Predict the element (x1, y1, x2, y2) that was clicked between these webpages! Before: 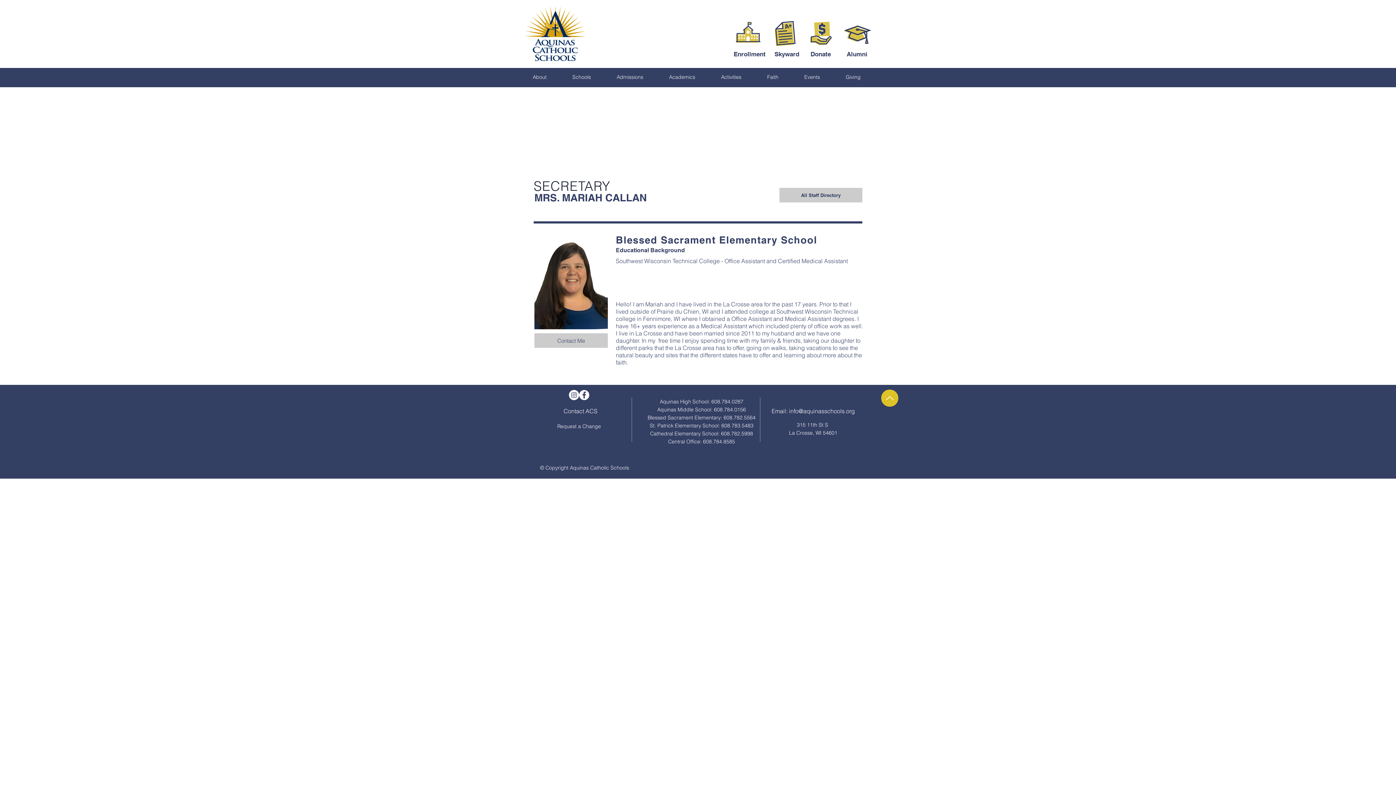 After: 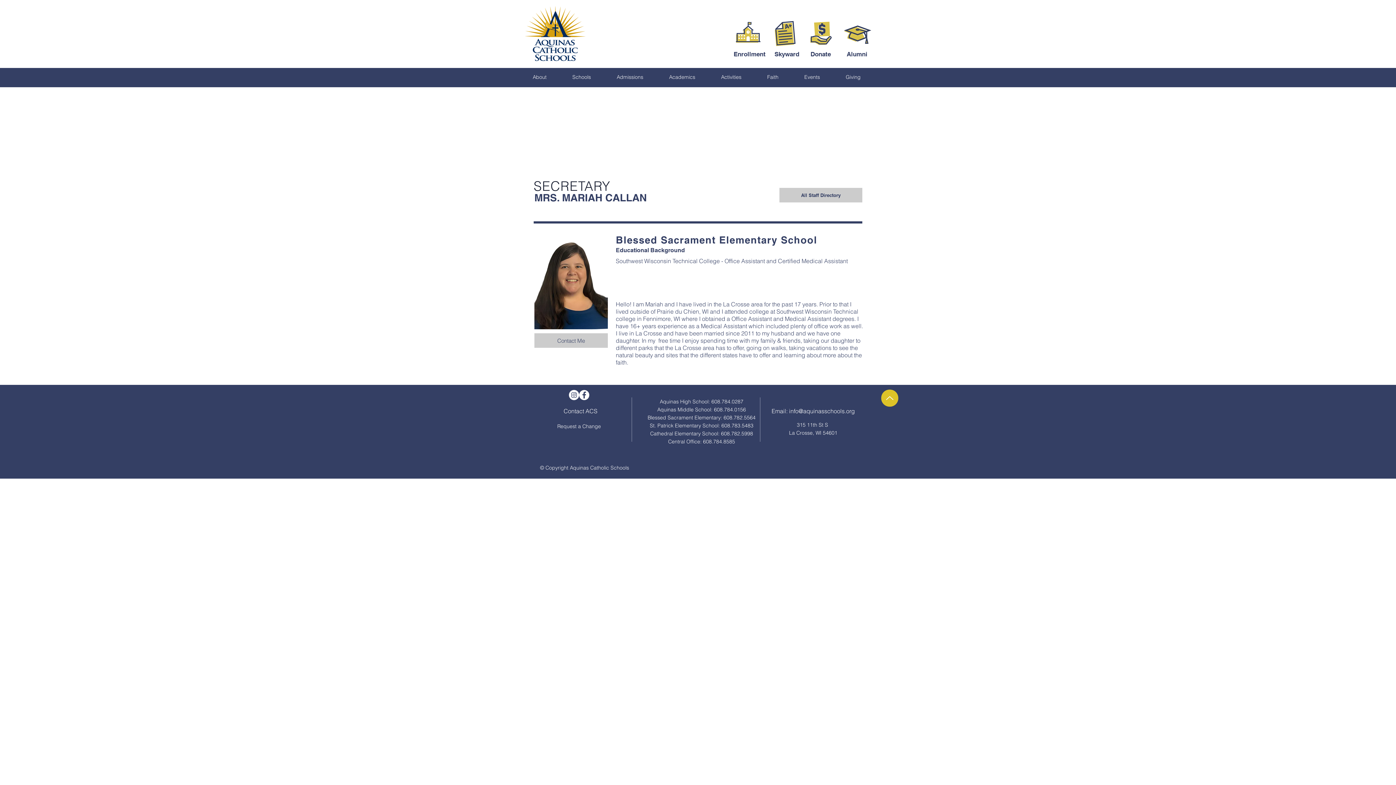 Action: bbox: (791, 68, 833, 86) label: Events